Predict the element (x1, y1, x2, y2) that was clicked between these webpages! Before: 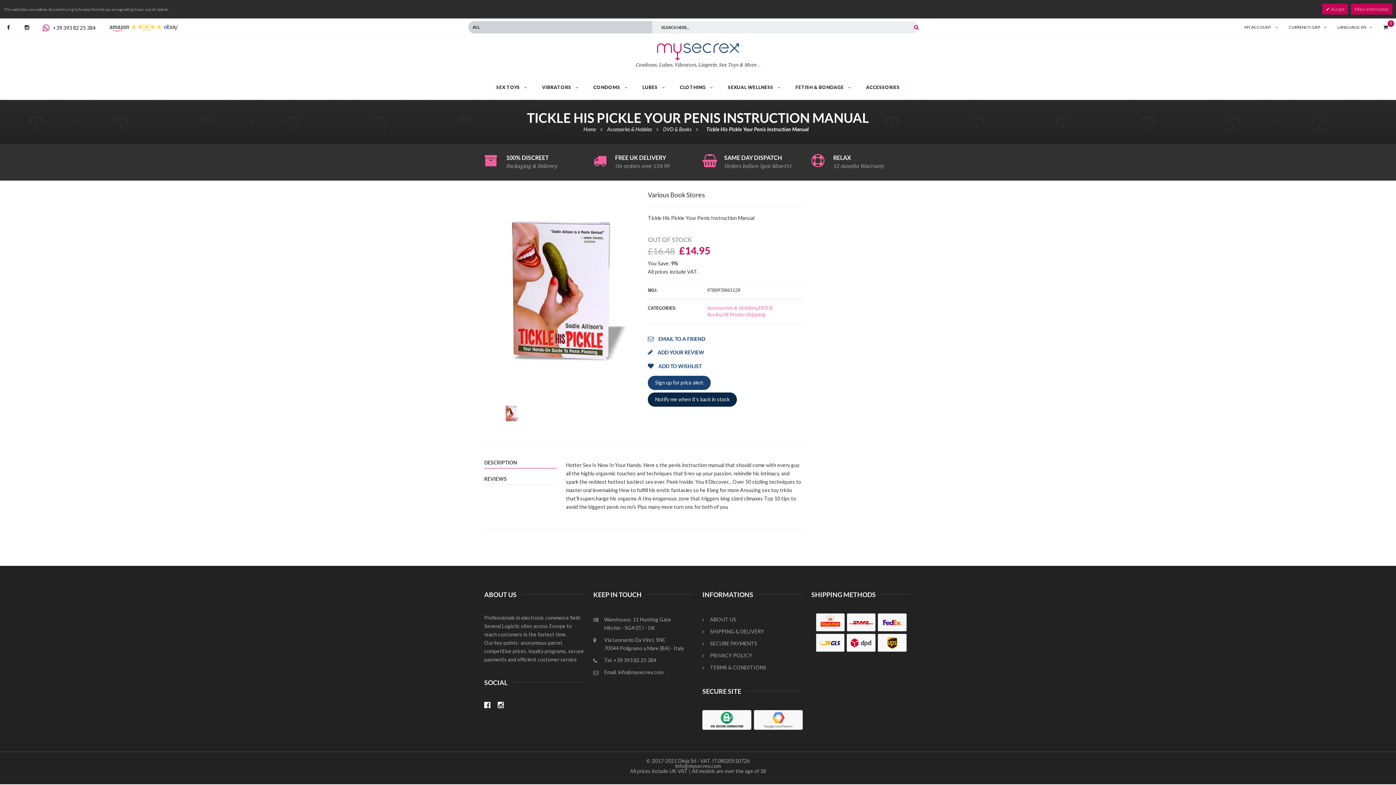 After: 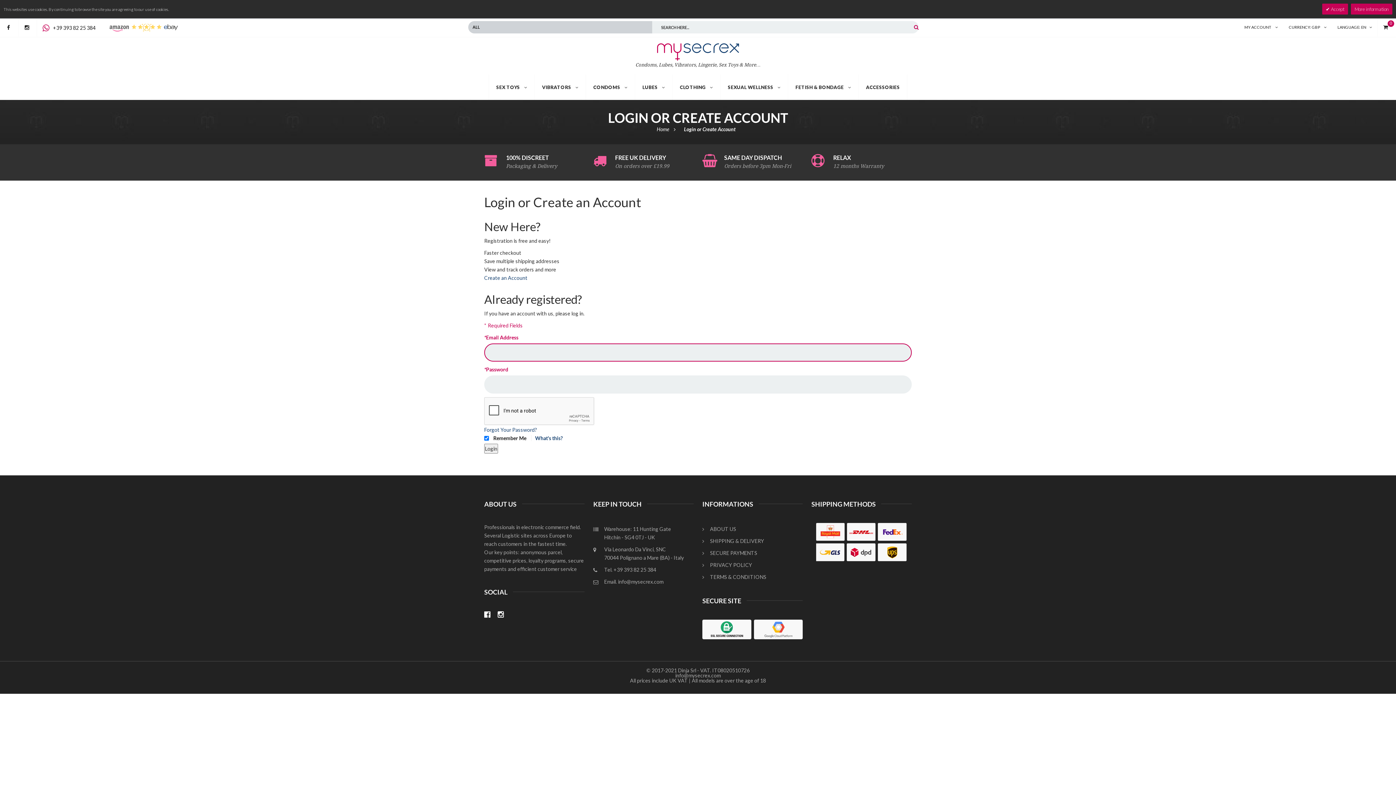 Action: bbox: (648, 392, 737, 407) label: Notify me when it's back in stock